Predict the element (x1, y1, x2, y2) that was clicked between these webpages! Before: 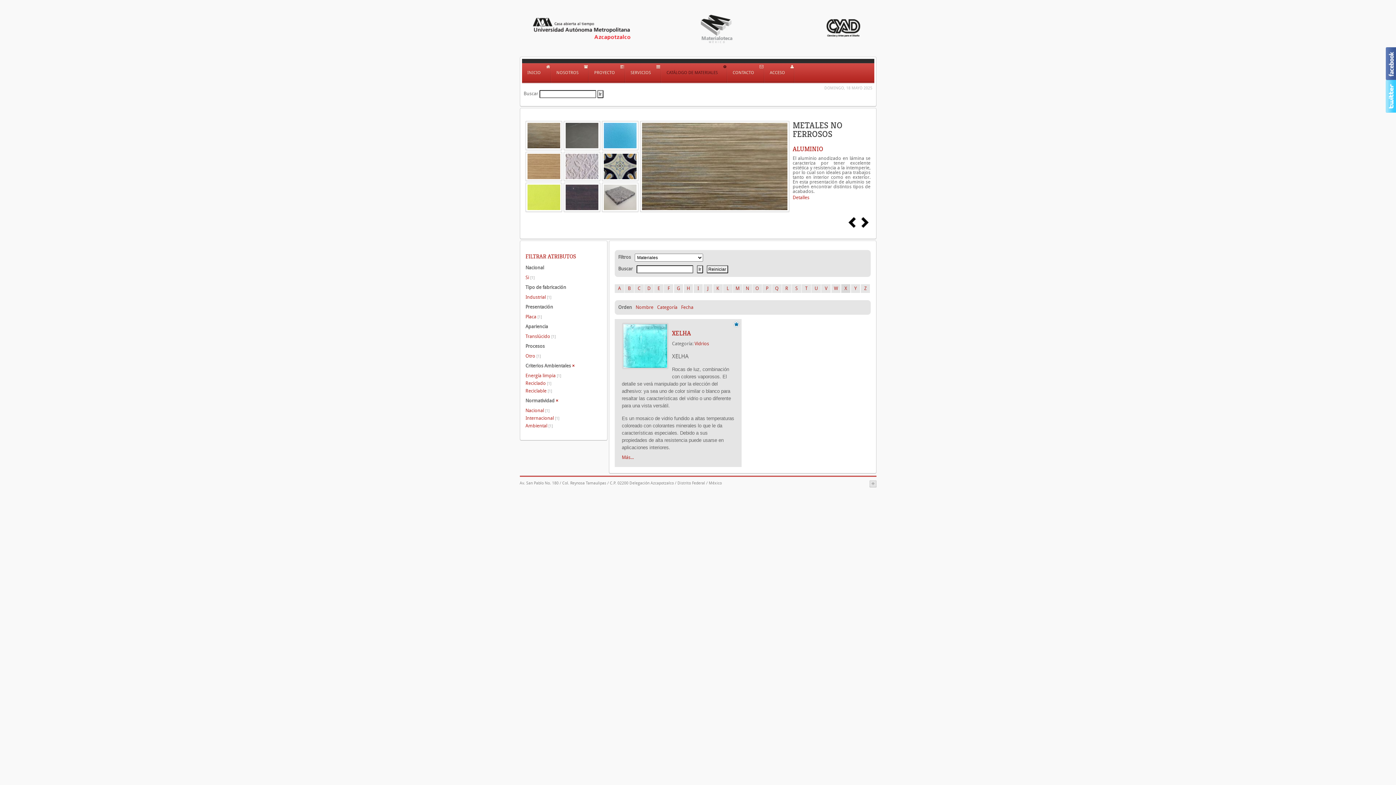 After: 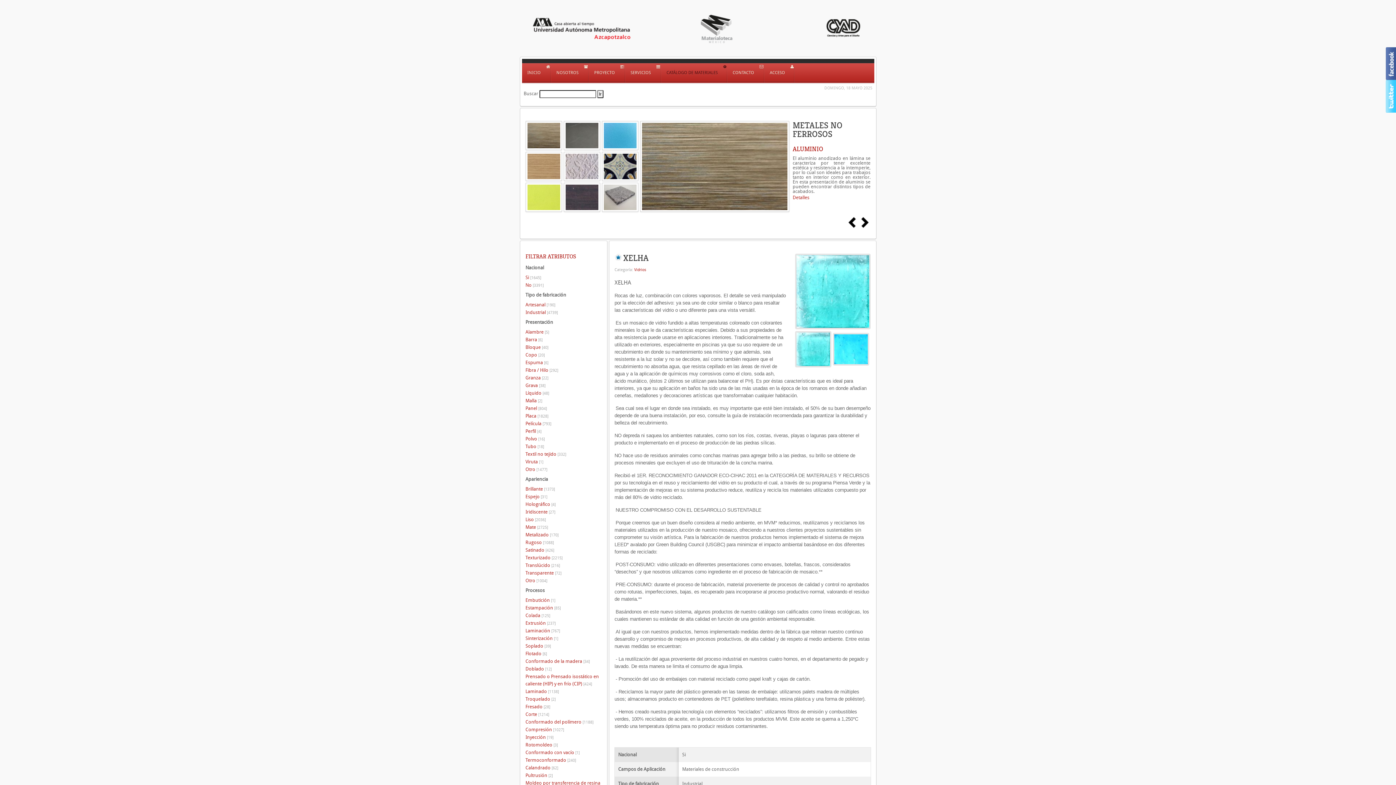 Action: bbox: (672, 329, 691, 337) label: XELHA